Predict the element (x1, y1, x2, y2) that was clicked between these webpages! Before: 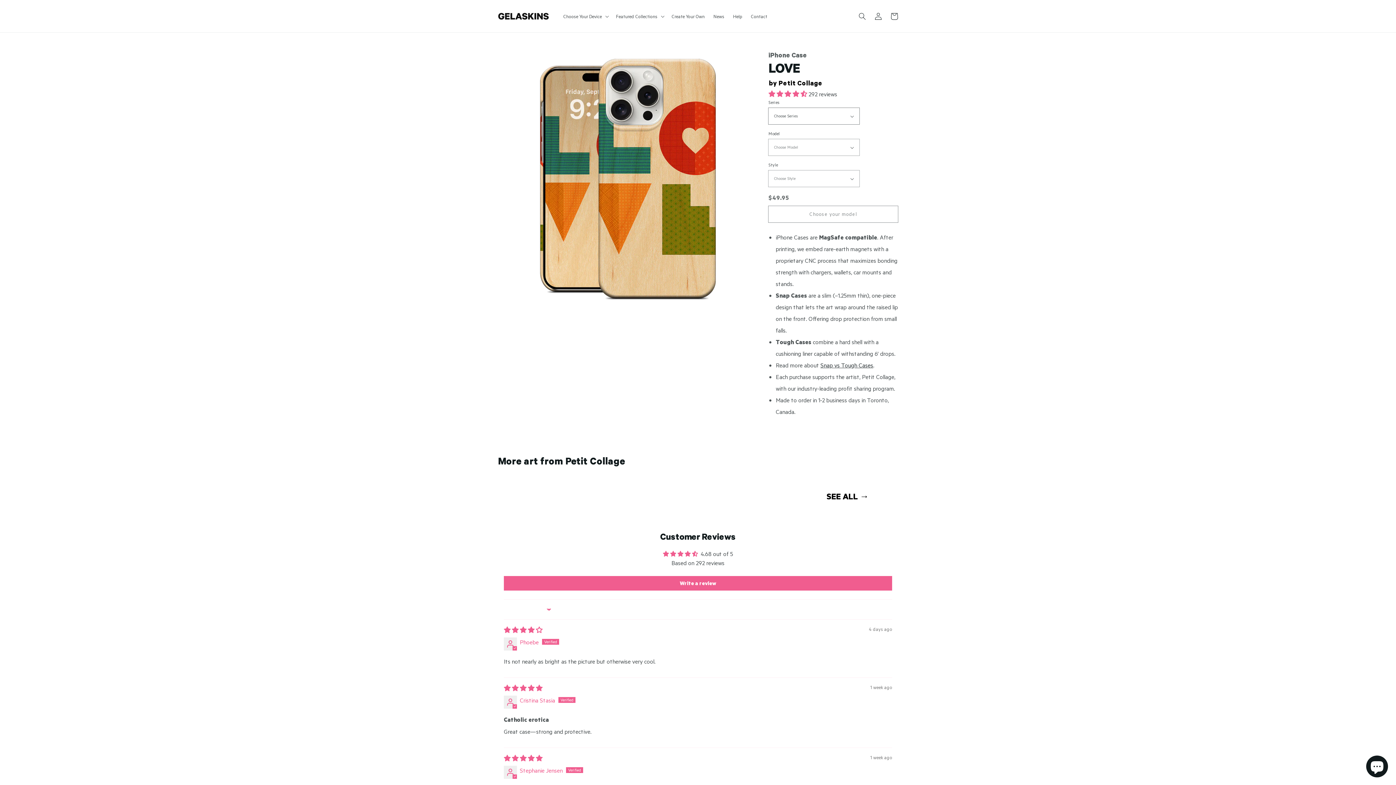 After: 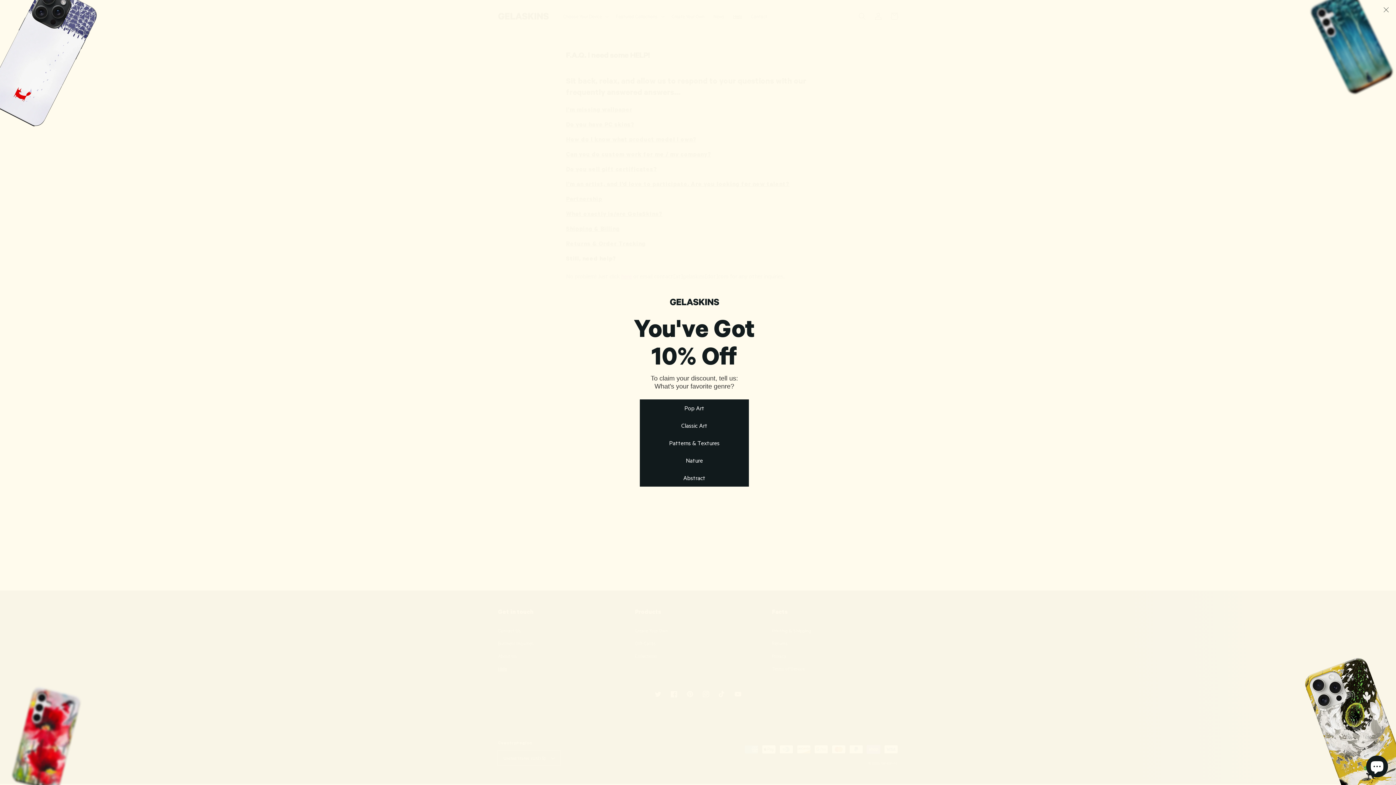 Action: label: Help bbox: (728, 8, 746, 23)